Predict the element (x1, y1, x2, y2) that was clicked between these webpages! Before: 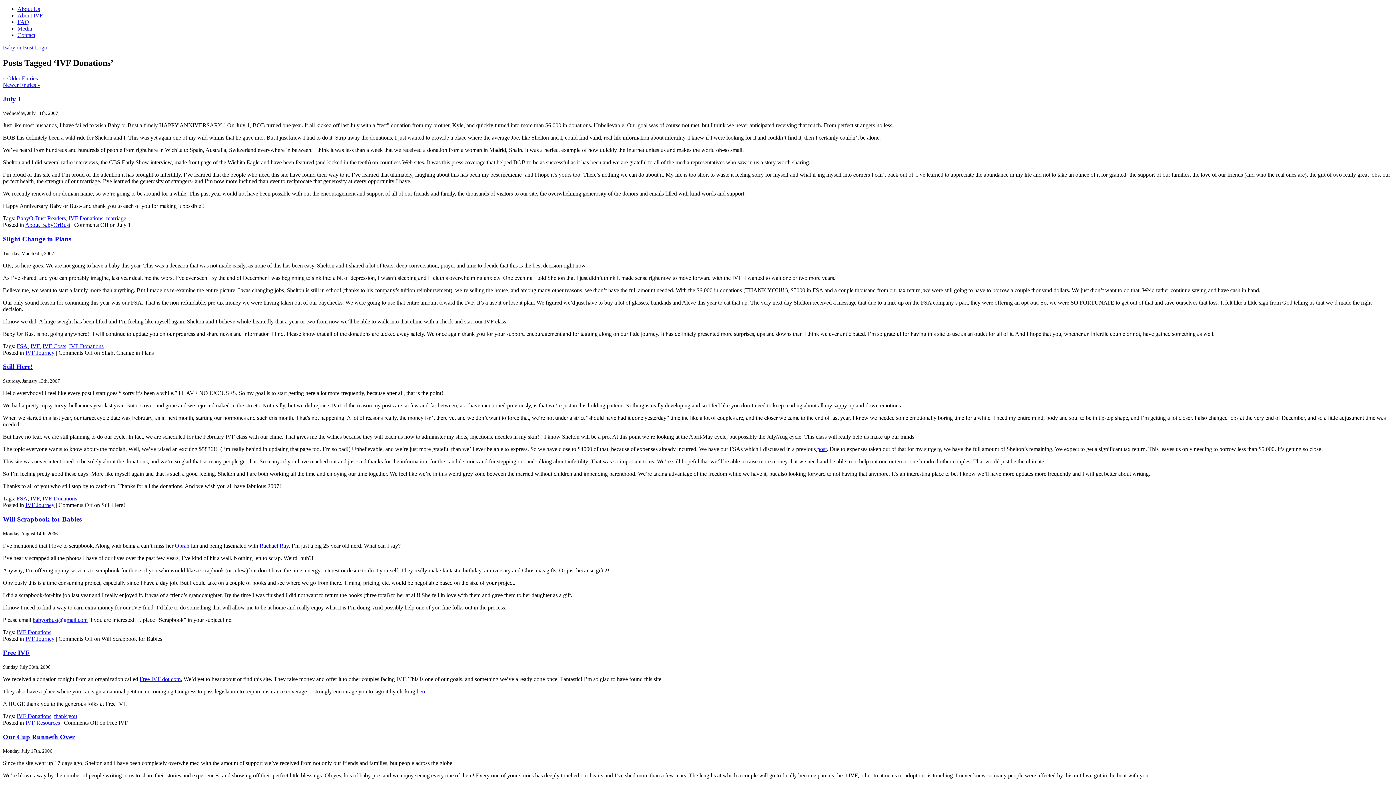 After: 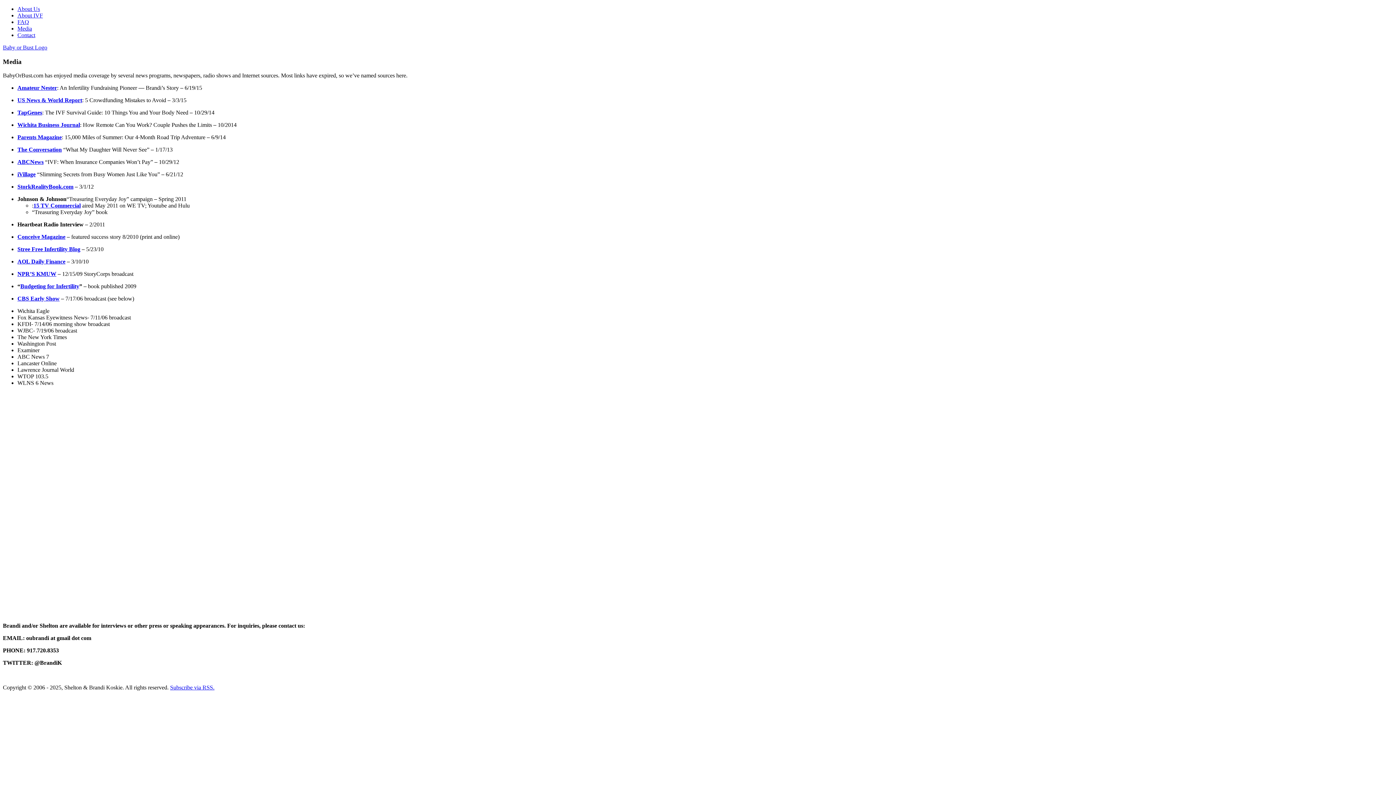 Action: label: Media bbox: (17, 25, 32, 31)